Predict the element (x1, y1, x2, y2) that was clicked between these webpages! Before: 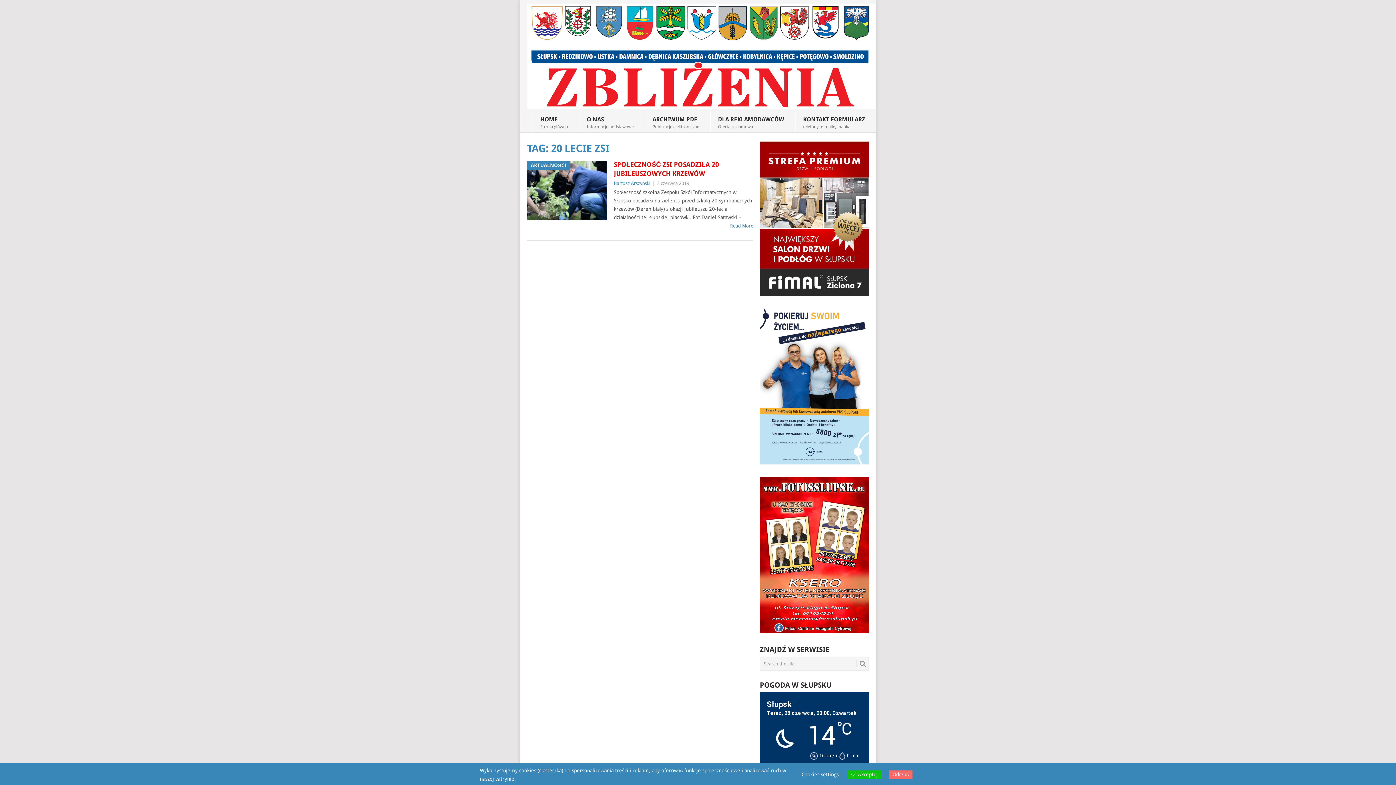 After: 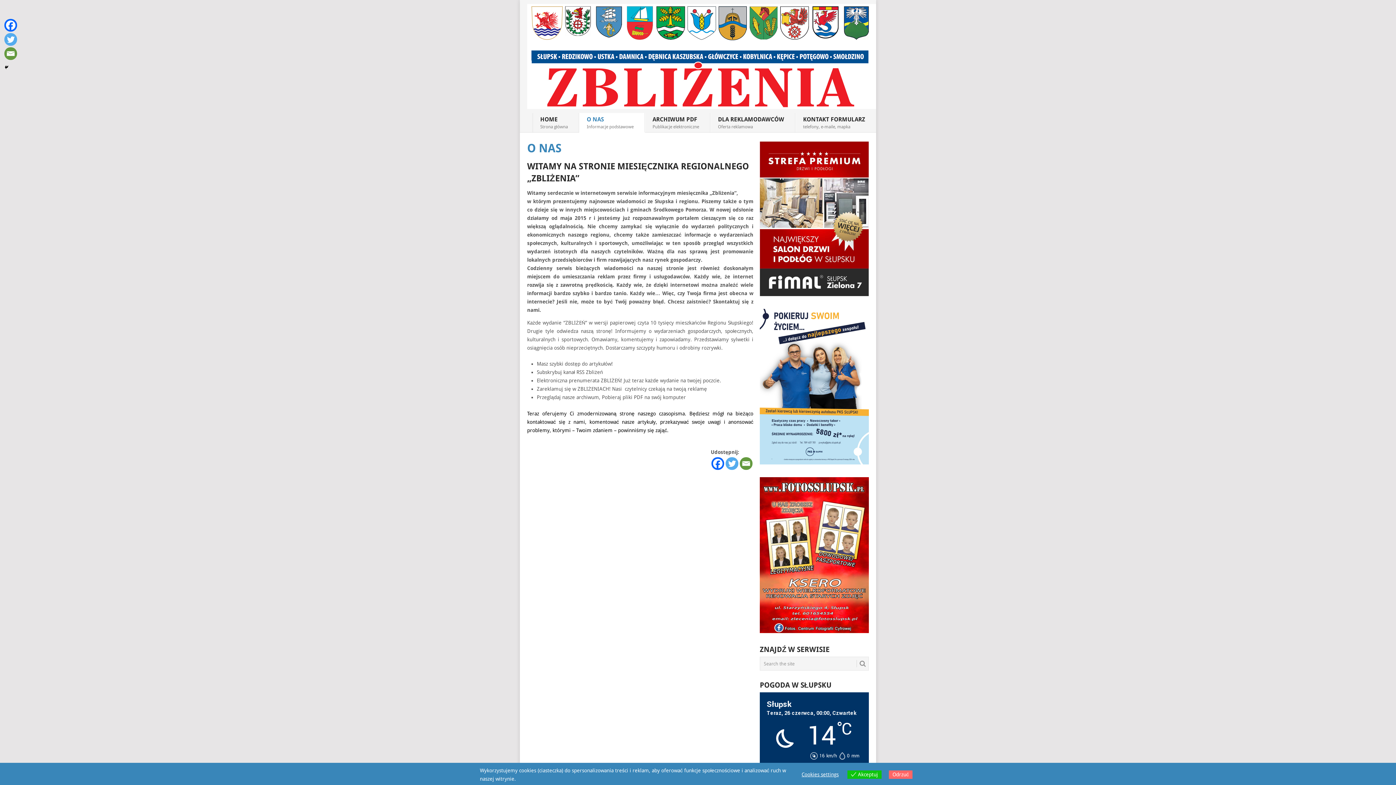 Action: label: O NAS
Informacje podstawowe bbox: (579, 113, 645, 132)